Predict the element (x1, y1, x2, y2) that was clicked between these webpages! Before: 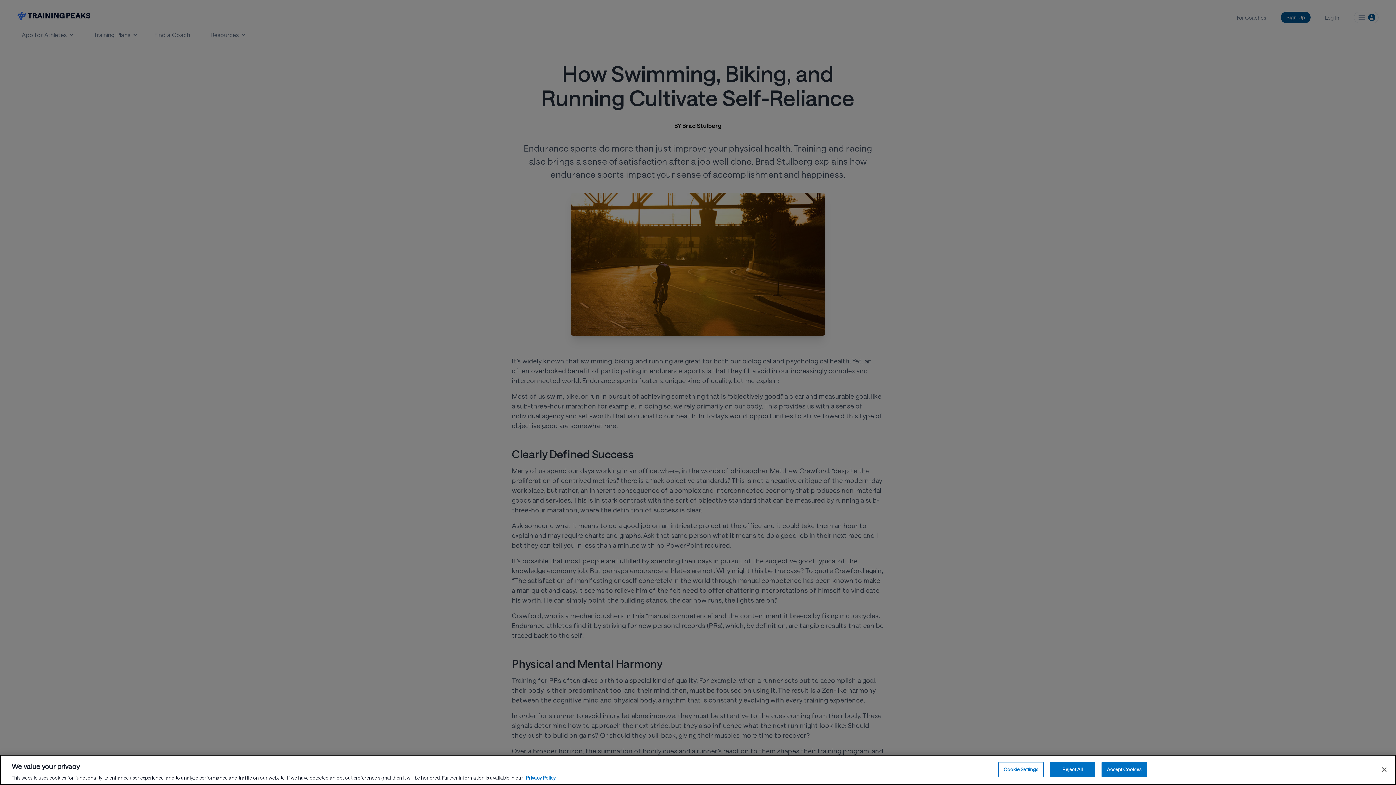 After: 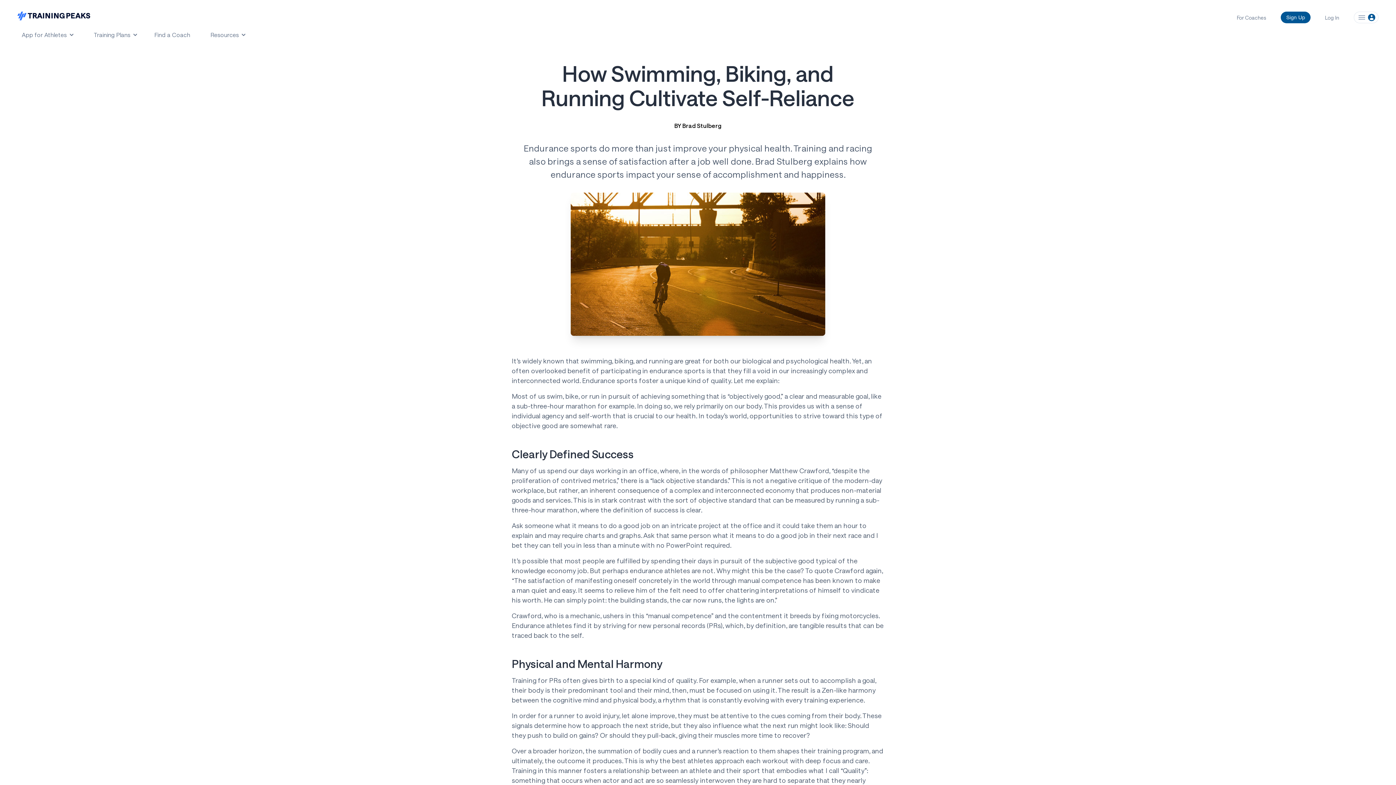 Action: bbox: (1050, 762, 1095, 777) label: Reject All